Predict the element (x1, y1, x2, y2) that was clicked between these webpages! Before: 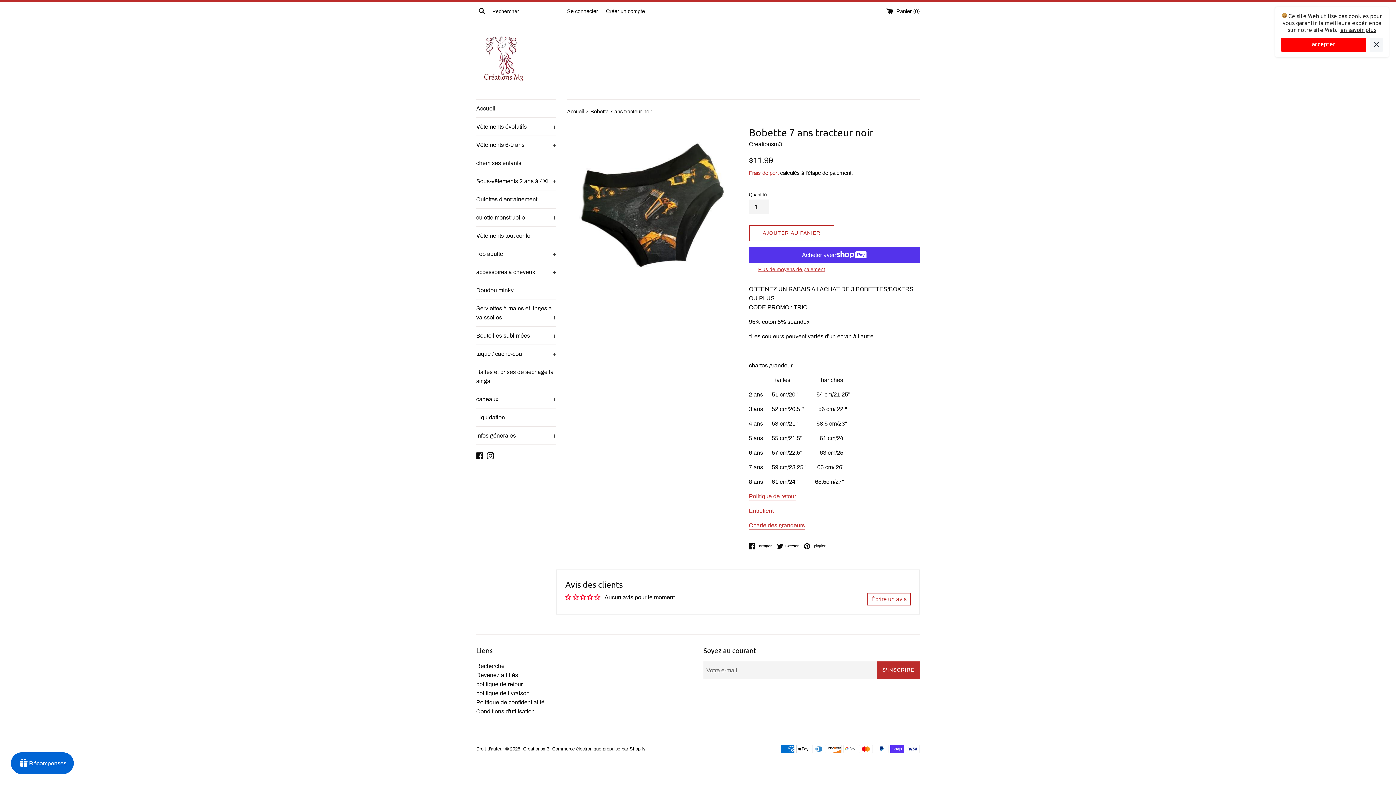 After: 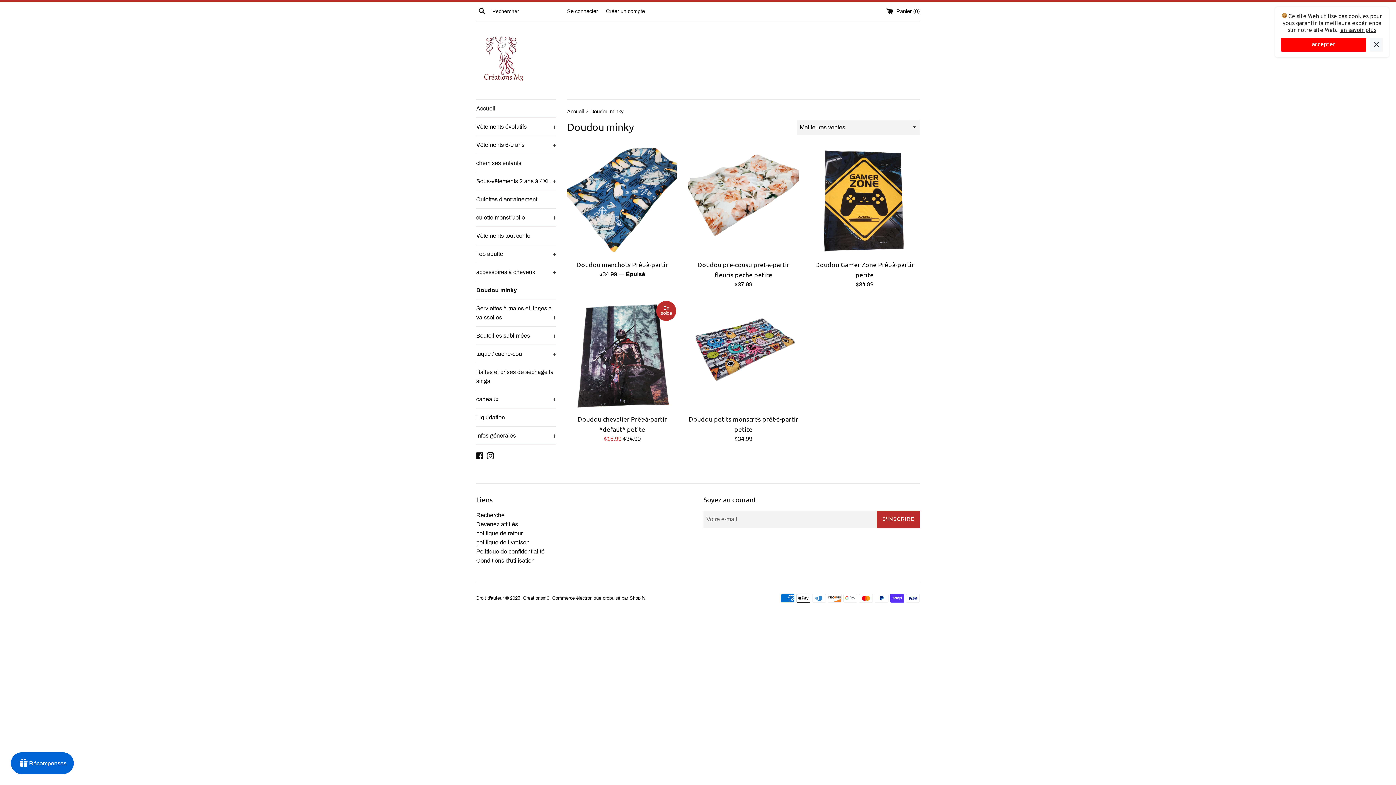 Action: bbox: (476, 281, 556, 299) label: Doudou minky